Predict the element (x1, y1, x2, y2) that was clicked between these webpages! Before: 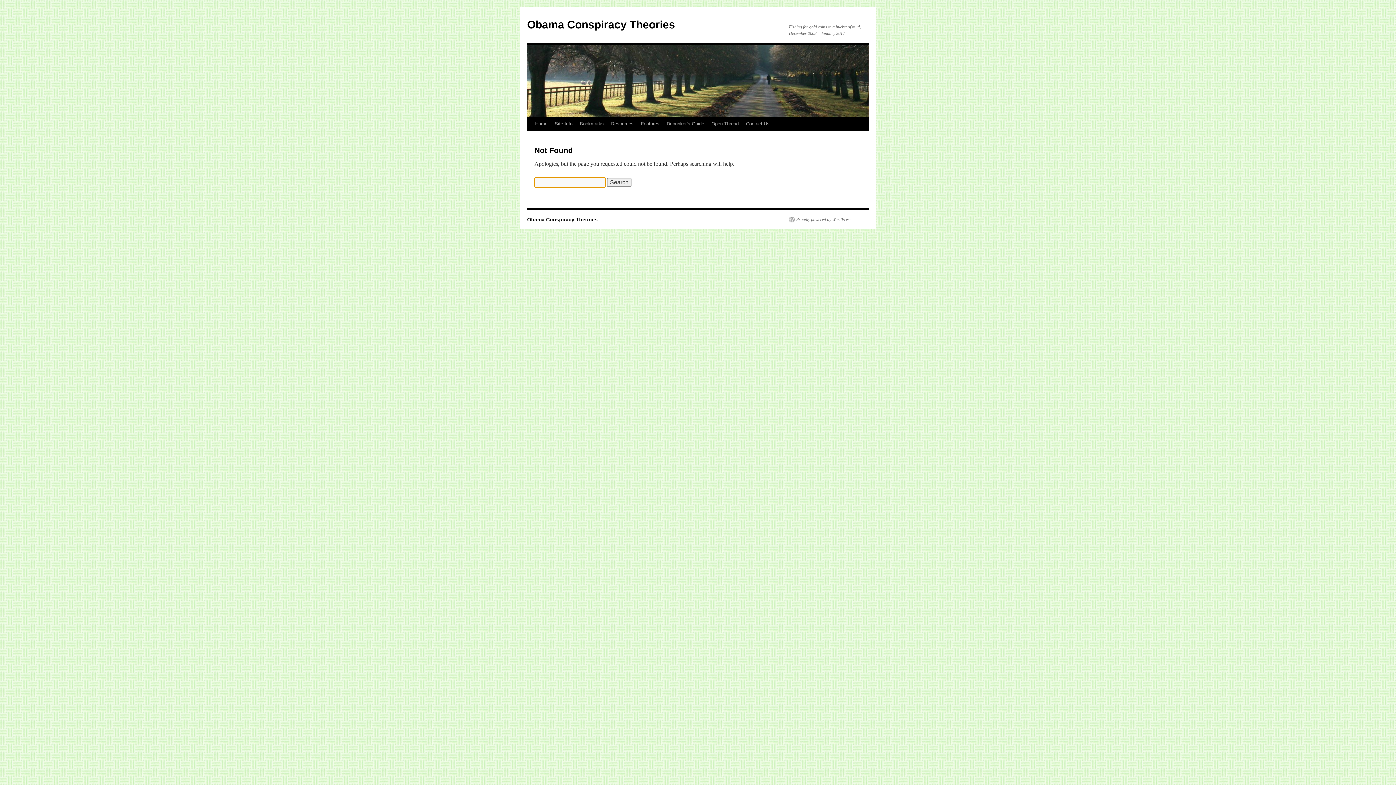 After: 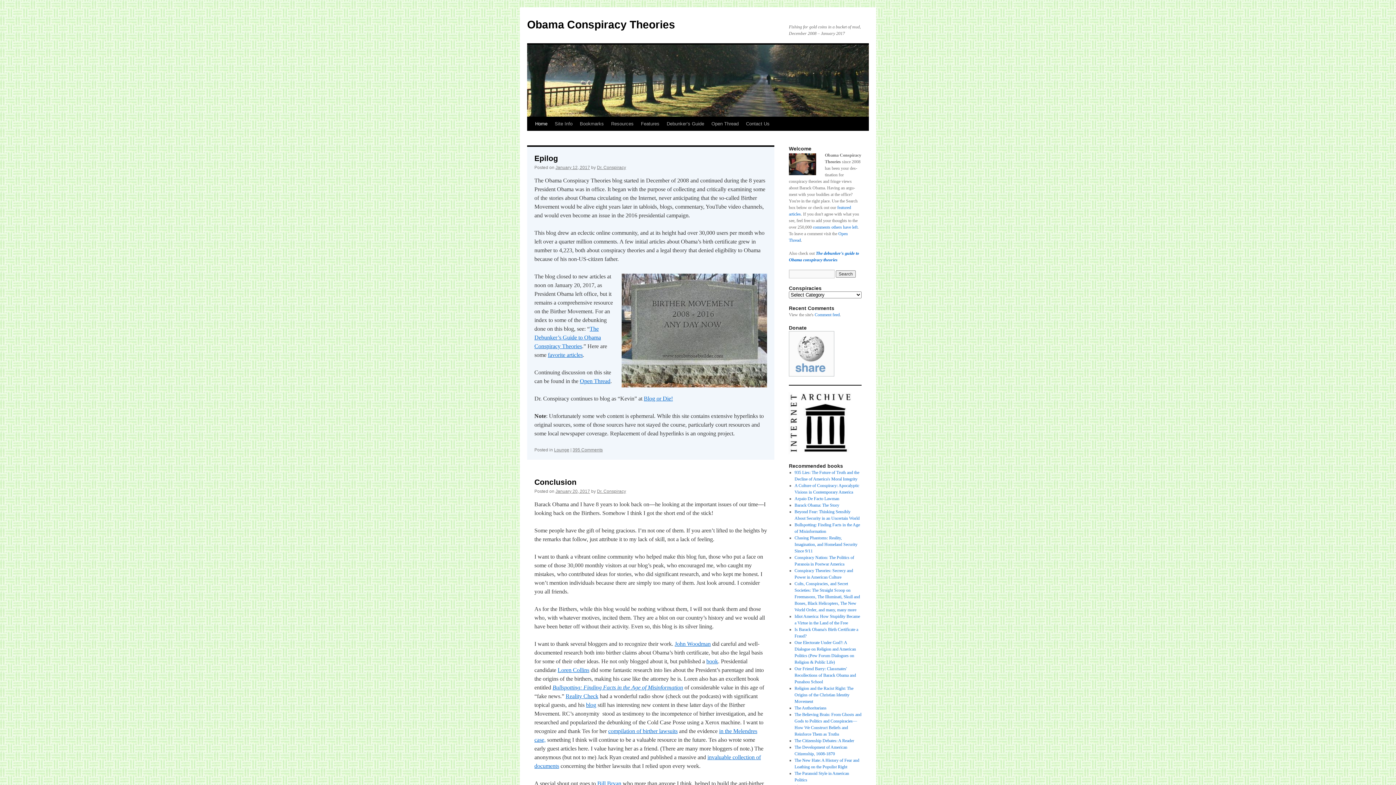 Action: bbox: (527, 216, 597, 222) label: Obama Conspiracy Theories